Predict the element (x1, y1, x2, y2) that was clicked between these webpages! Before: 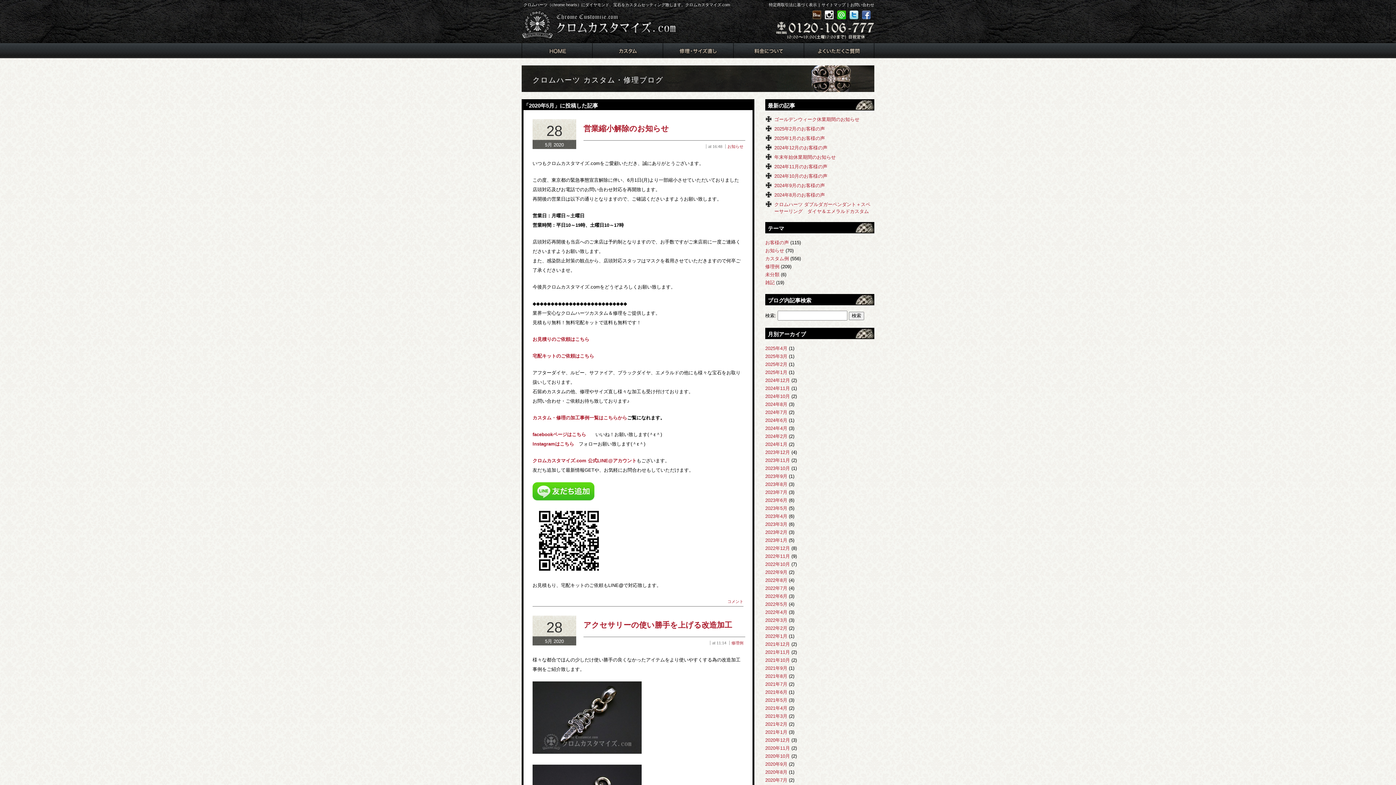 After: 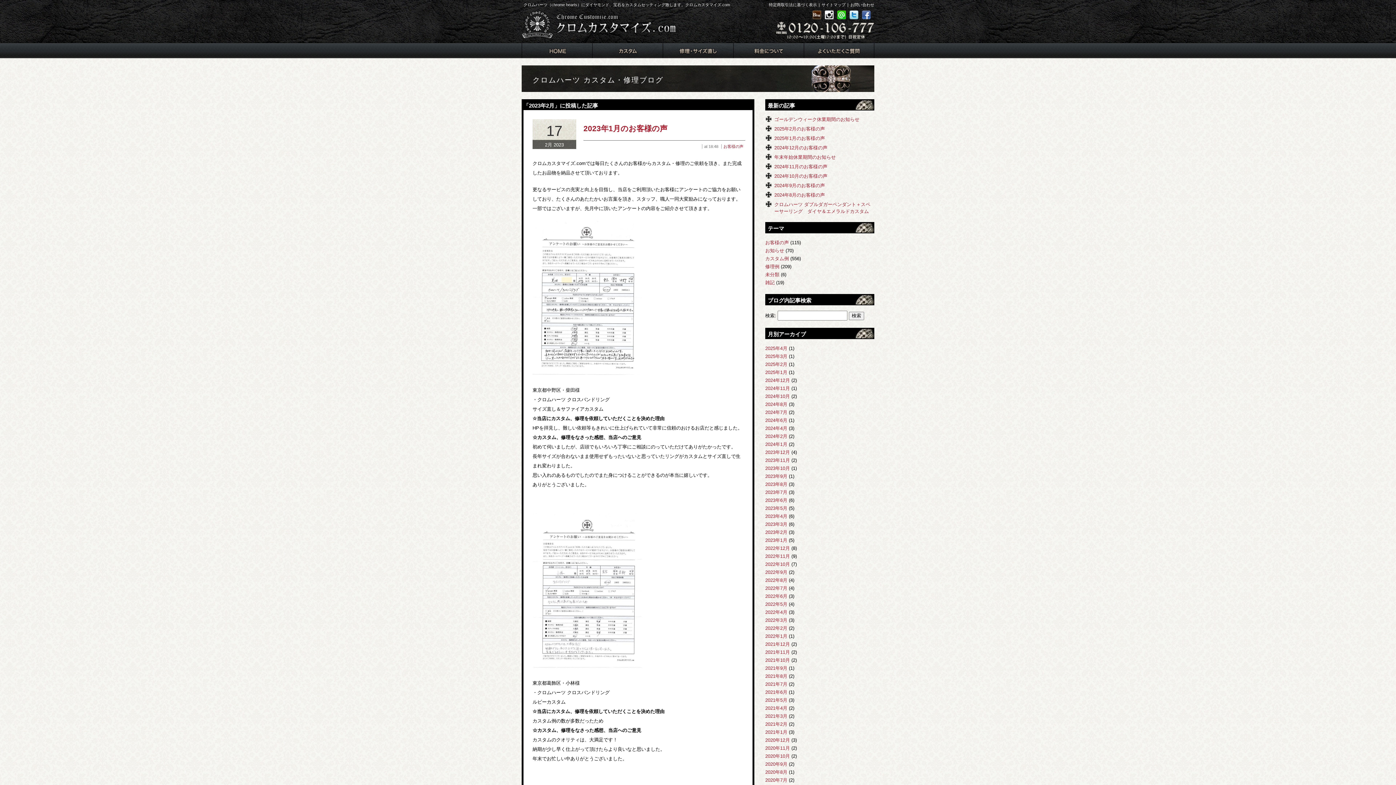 Action: bbox: (765, 529, 787, 535) label: 2023年2月